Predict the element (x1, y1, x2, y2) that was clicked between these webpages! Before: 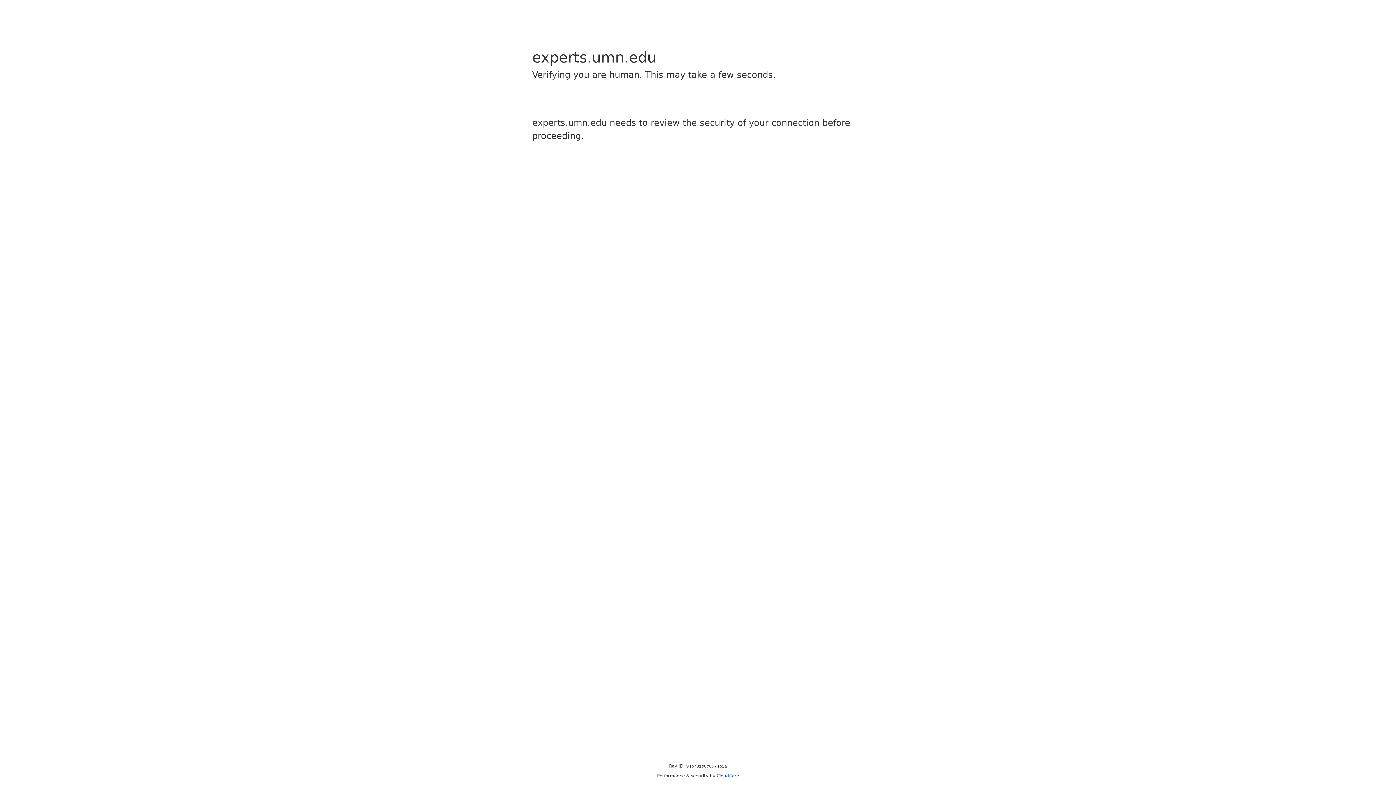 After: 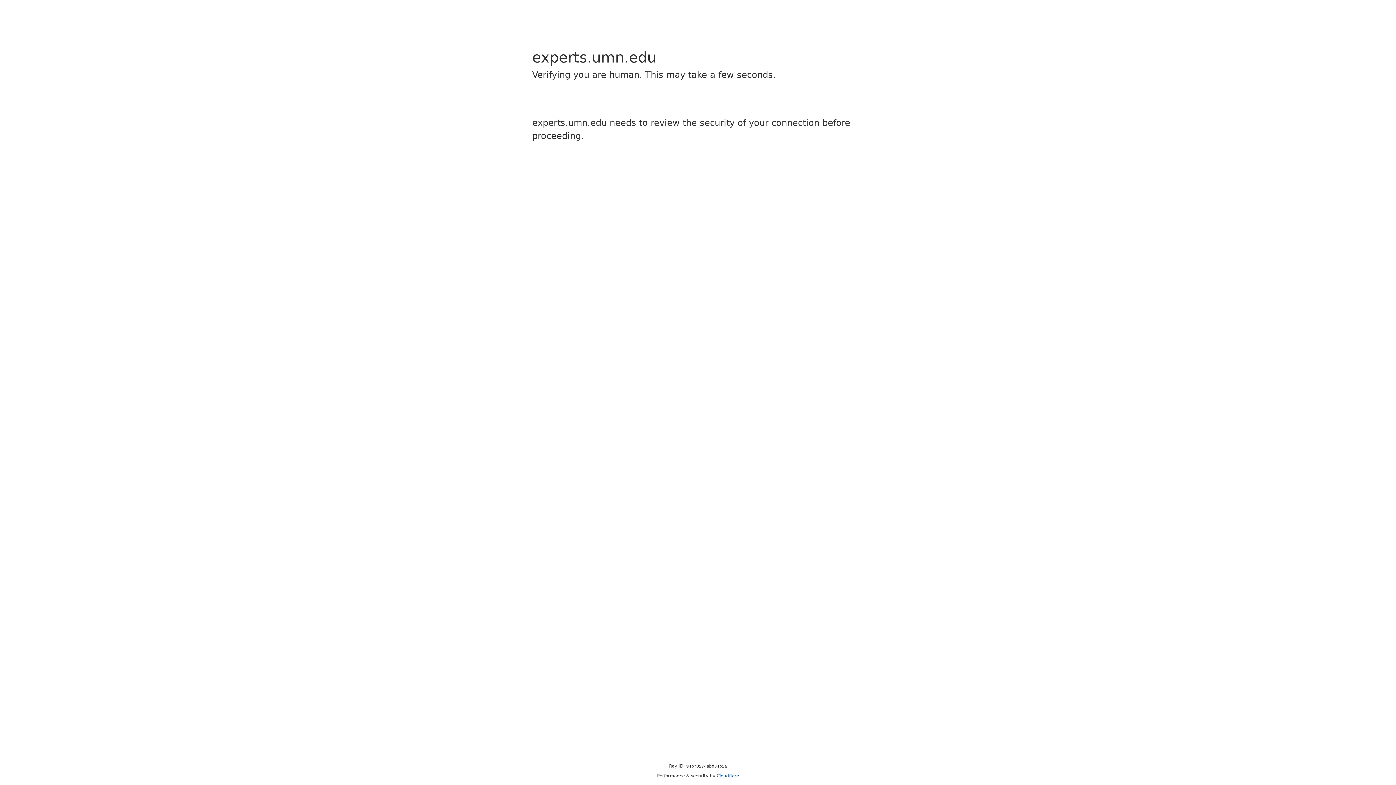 Action: bbox: (716, 773, 739, 778) label: Cloudflare